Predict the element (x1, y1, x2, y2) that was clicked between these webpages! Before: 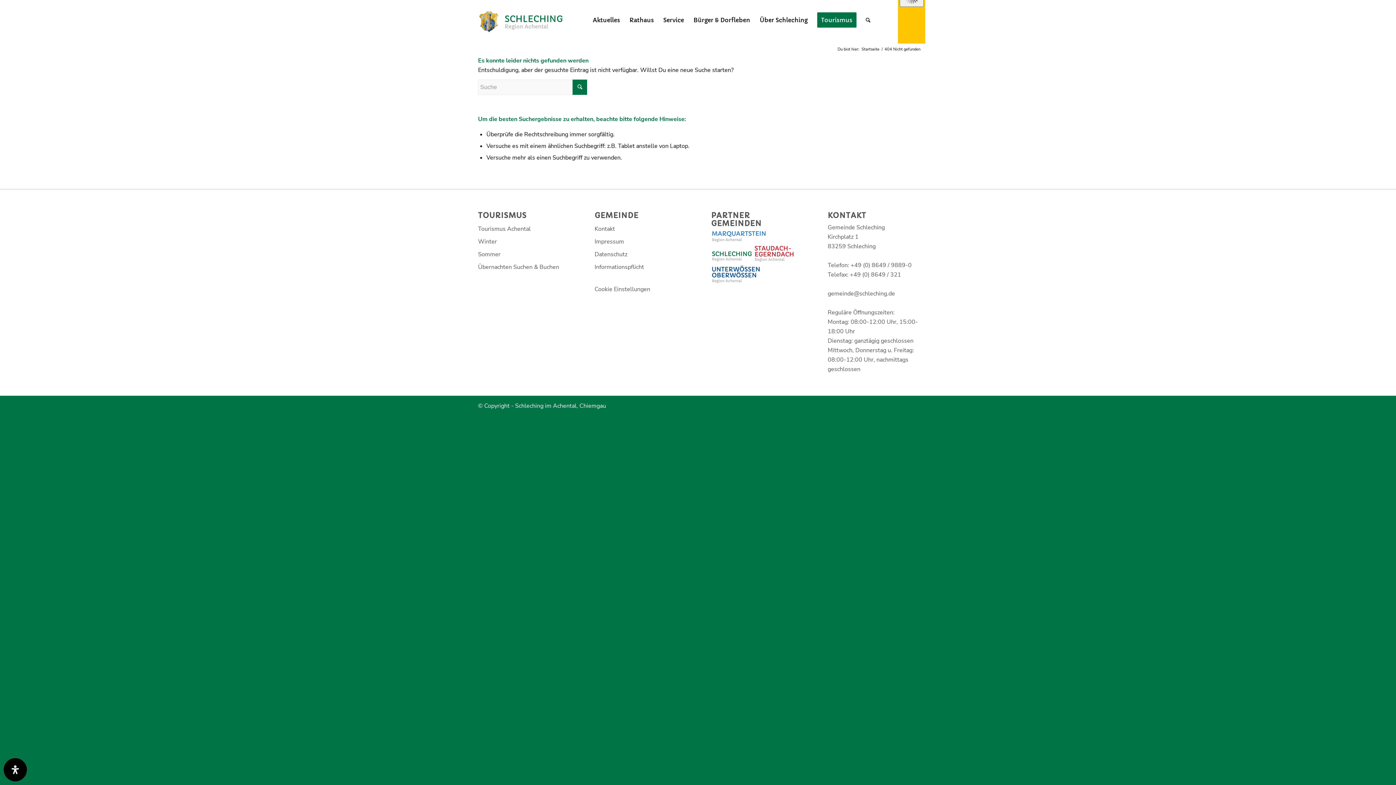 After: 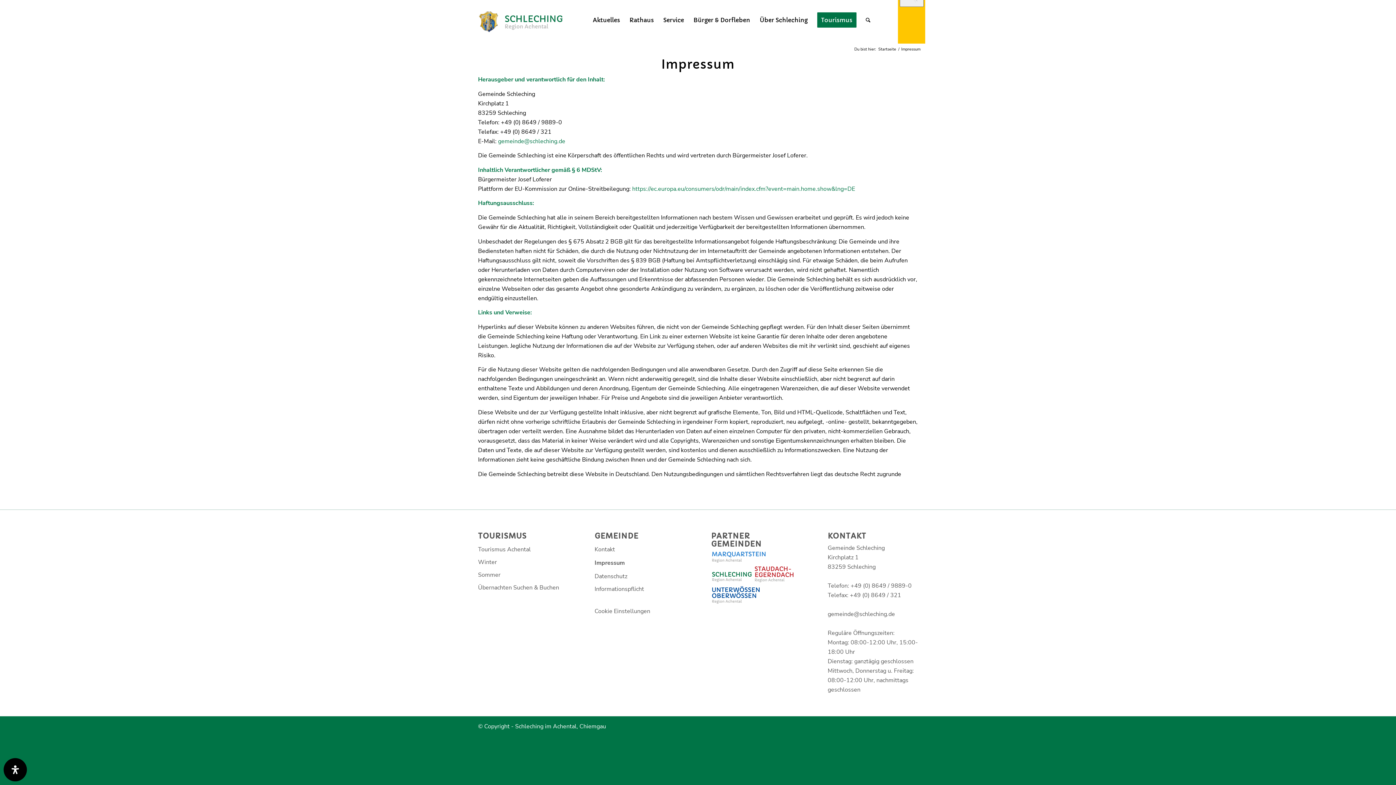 Action: label: Impressum bbox: (594, 235, 684, 248)